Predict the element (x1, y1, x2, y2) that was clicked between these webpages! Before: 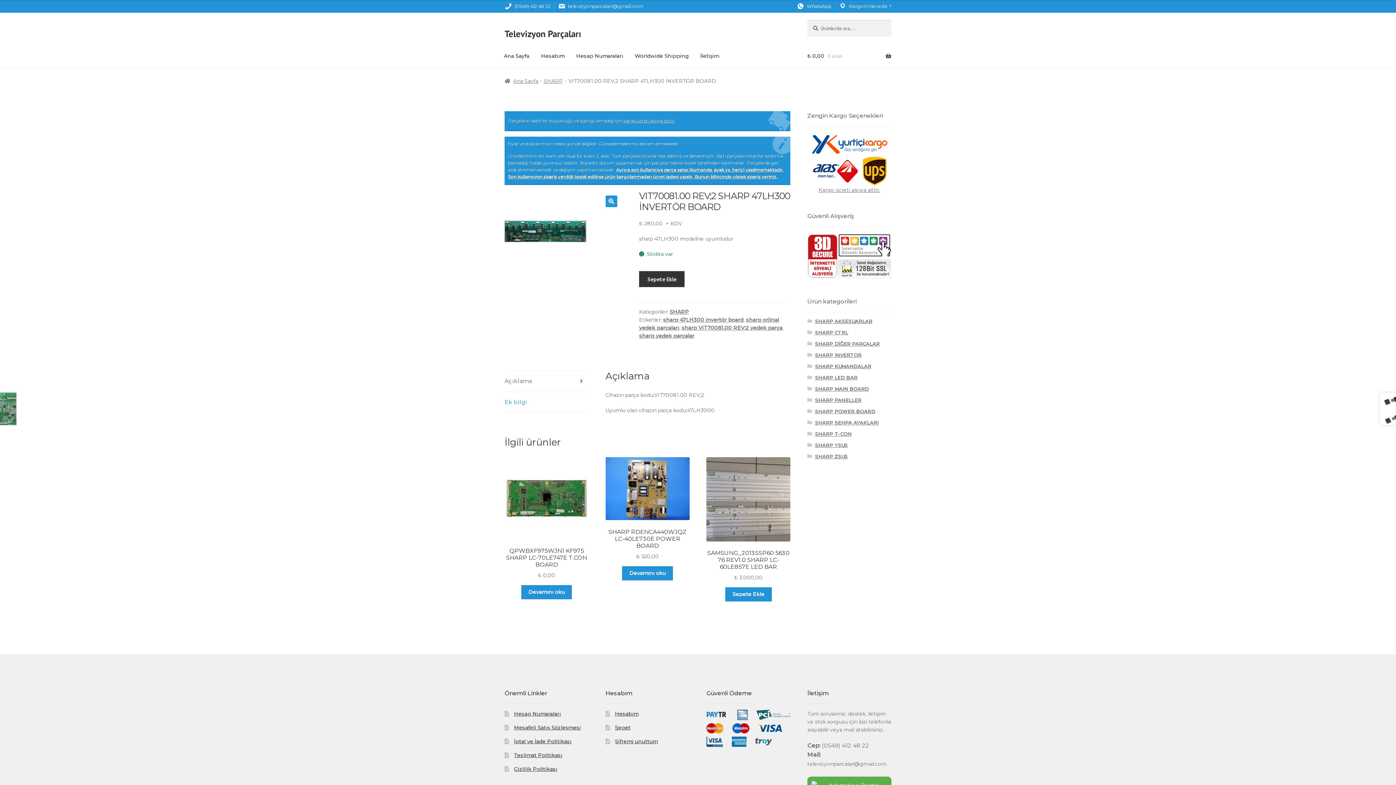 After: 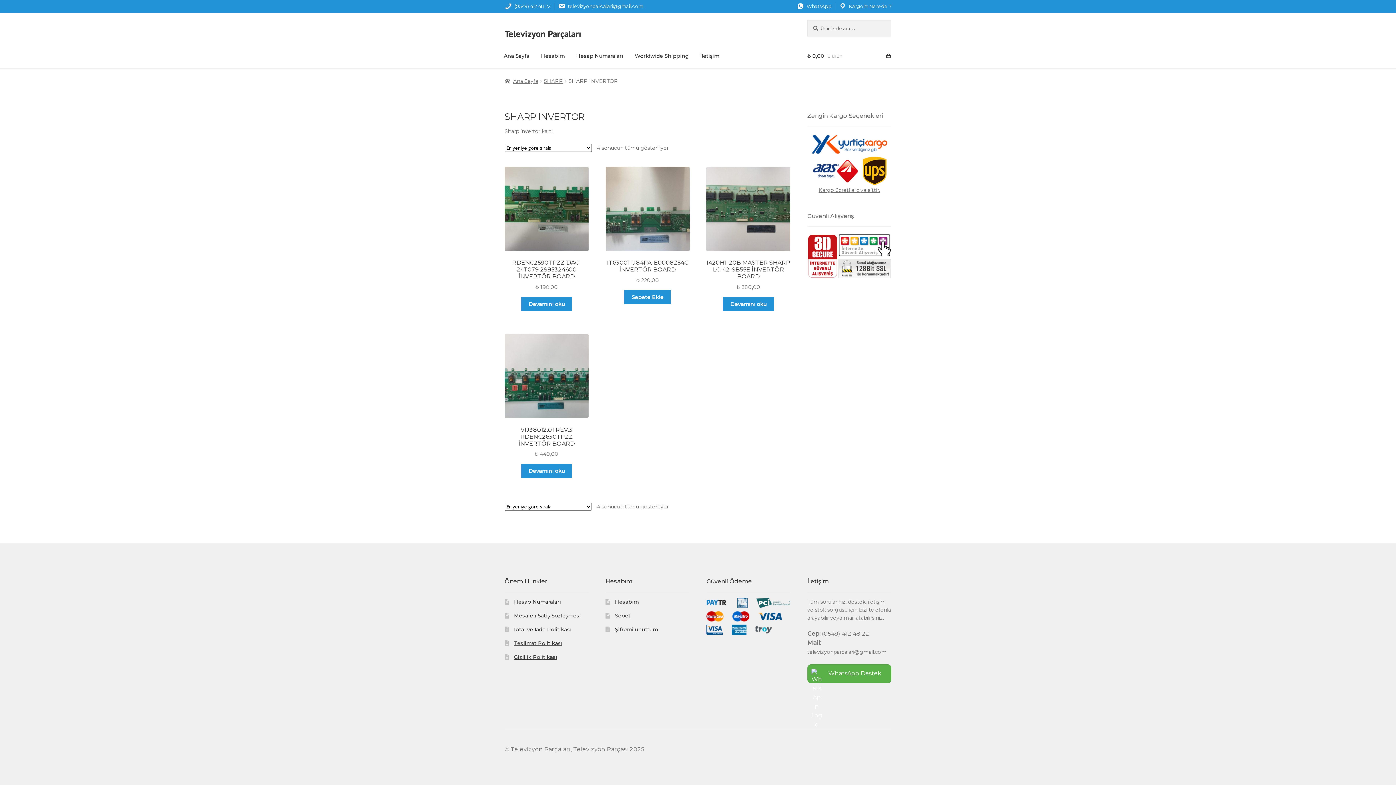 Action: bbox: (815, 352, 861, 358) label: SHARP INVERTOR